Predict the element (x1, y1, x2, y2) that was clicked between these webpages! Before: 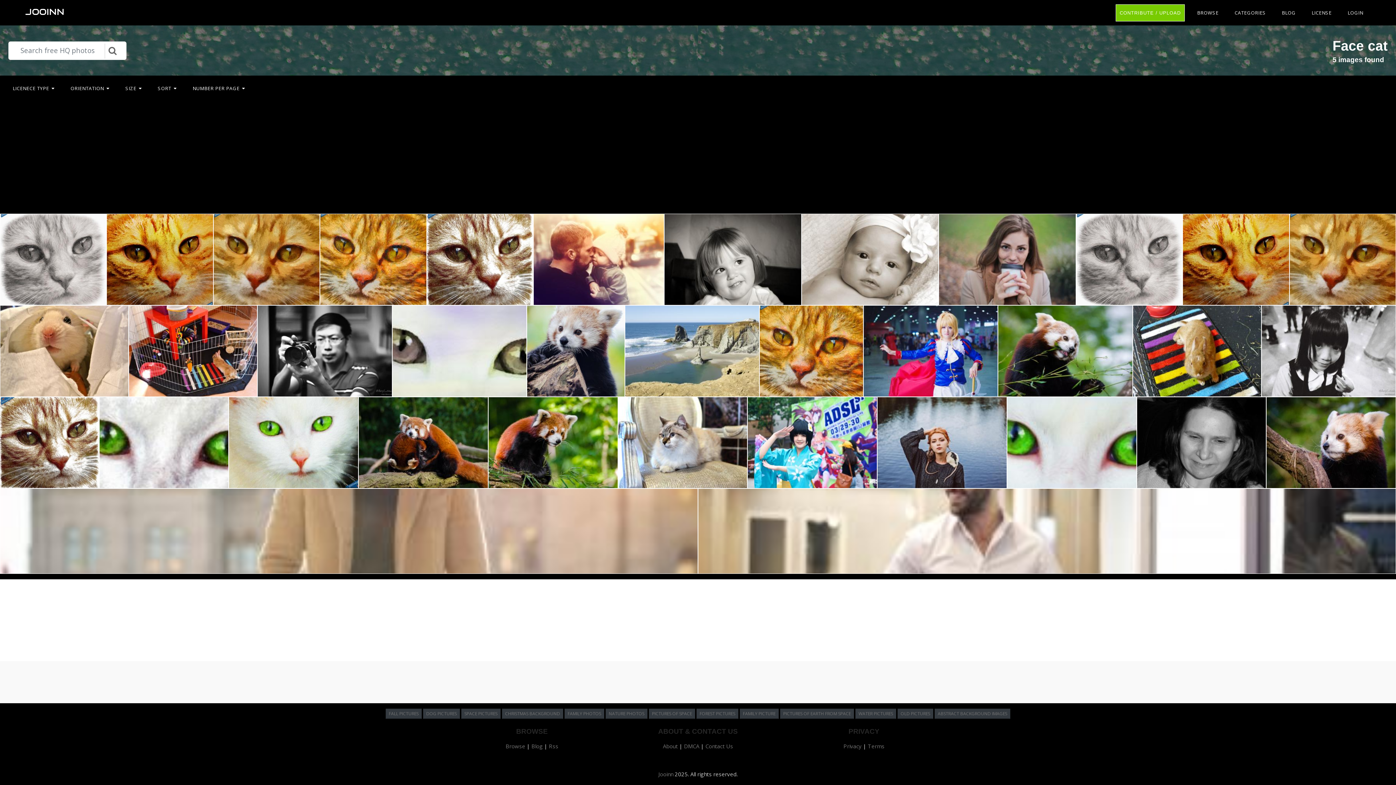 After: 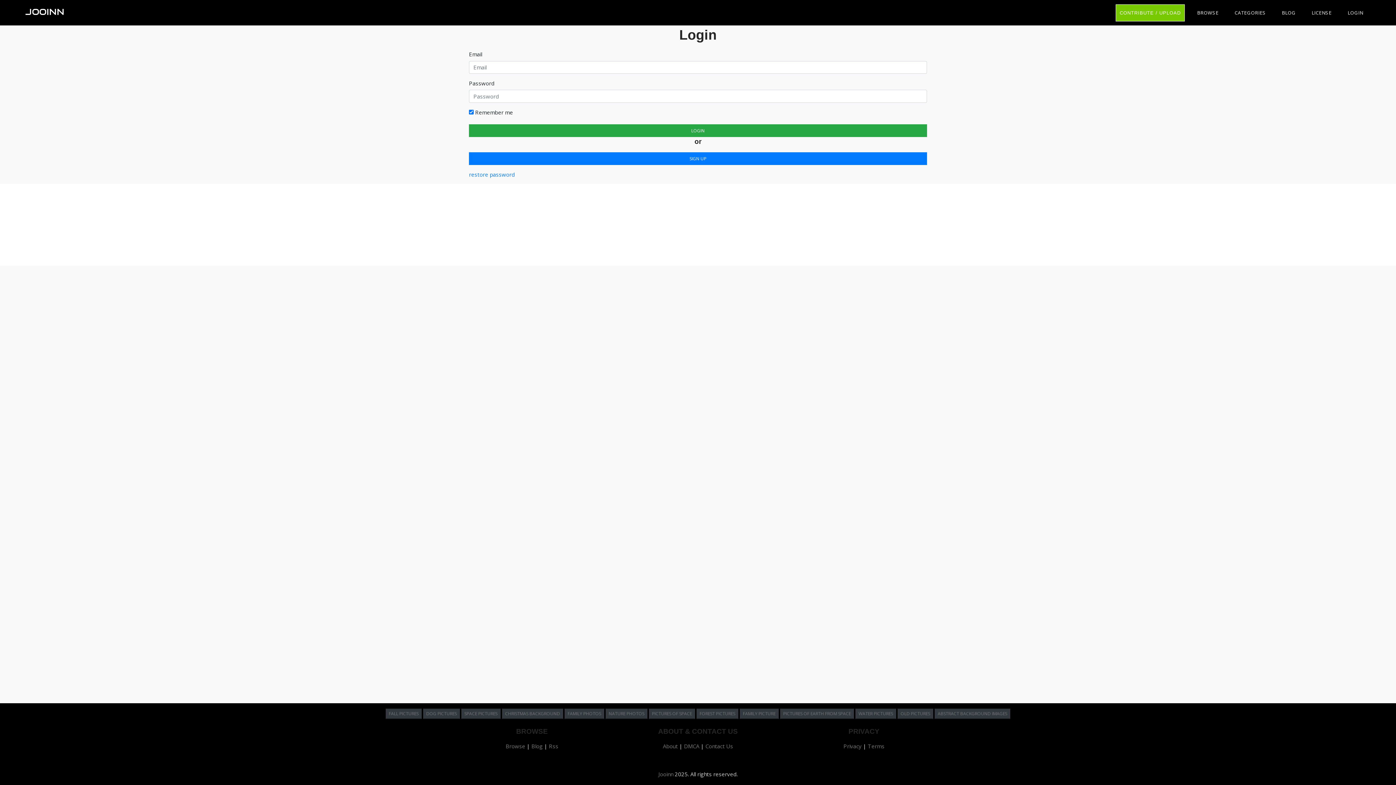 Action: label: LOGIN bbox: (1344, 3, 1367, 21)